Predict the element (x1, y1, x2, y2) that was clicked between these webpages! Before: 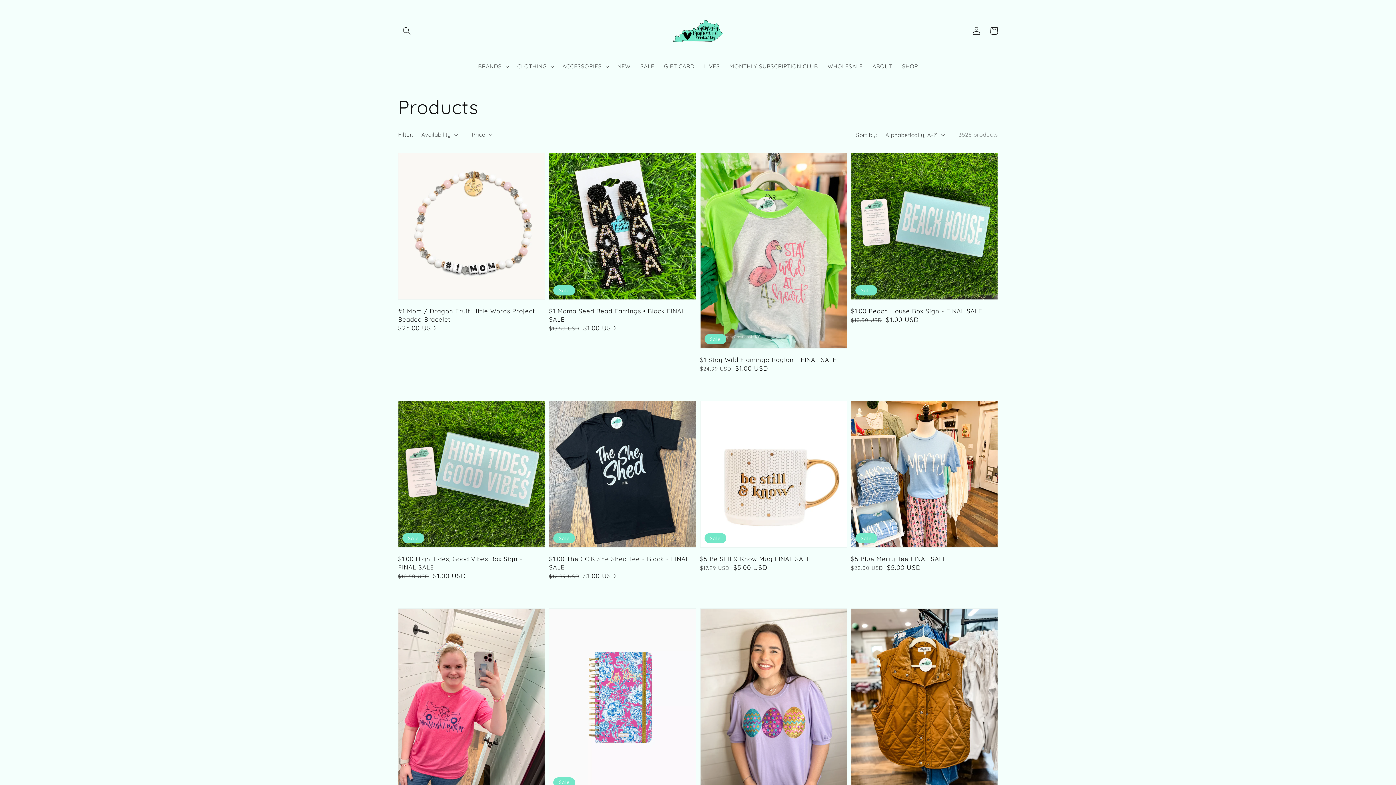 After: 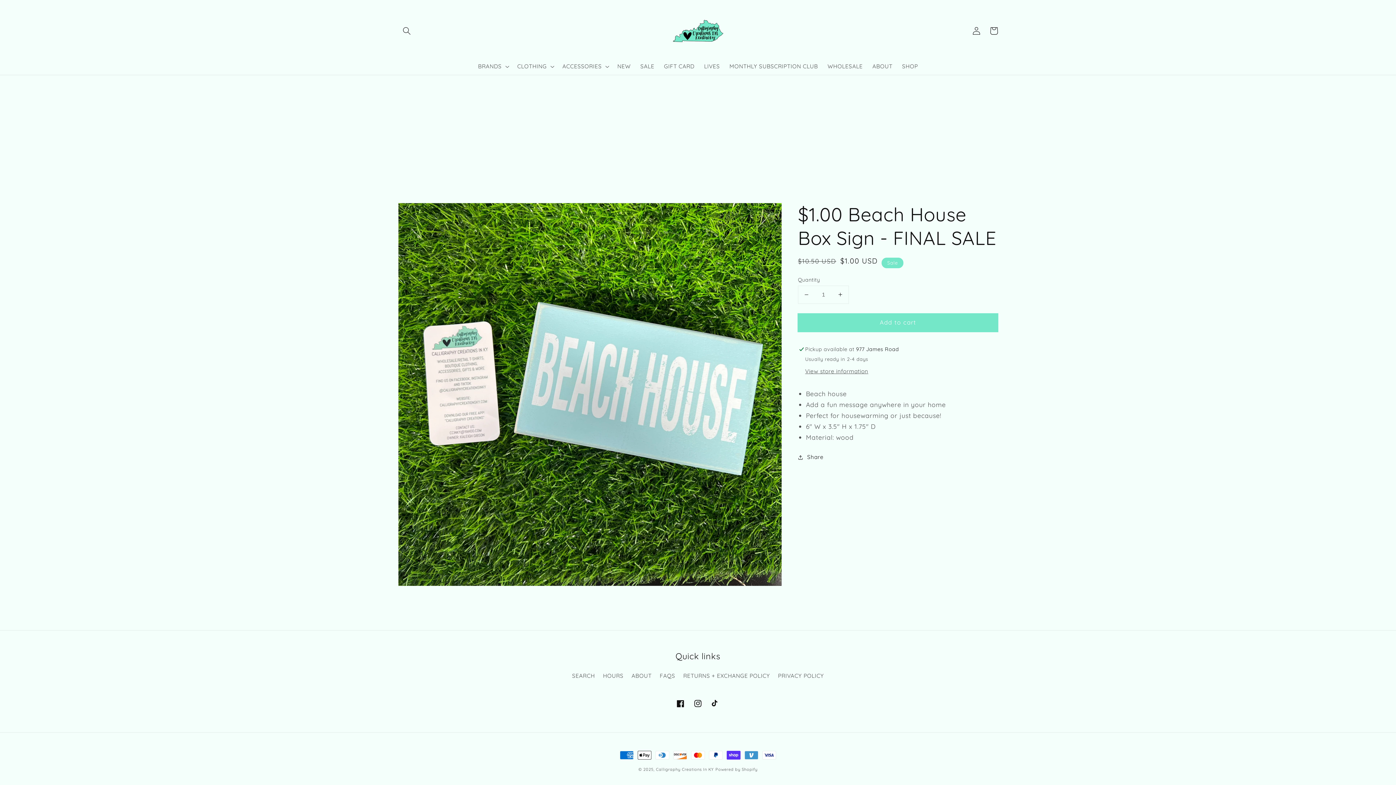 Action: bbox: (851, 306, 993, 315) label: $1.00 Beach House Box Sign - FINAL SALE